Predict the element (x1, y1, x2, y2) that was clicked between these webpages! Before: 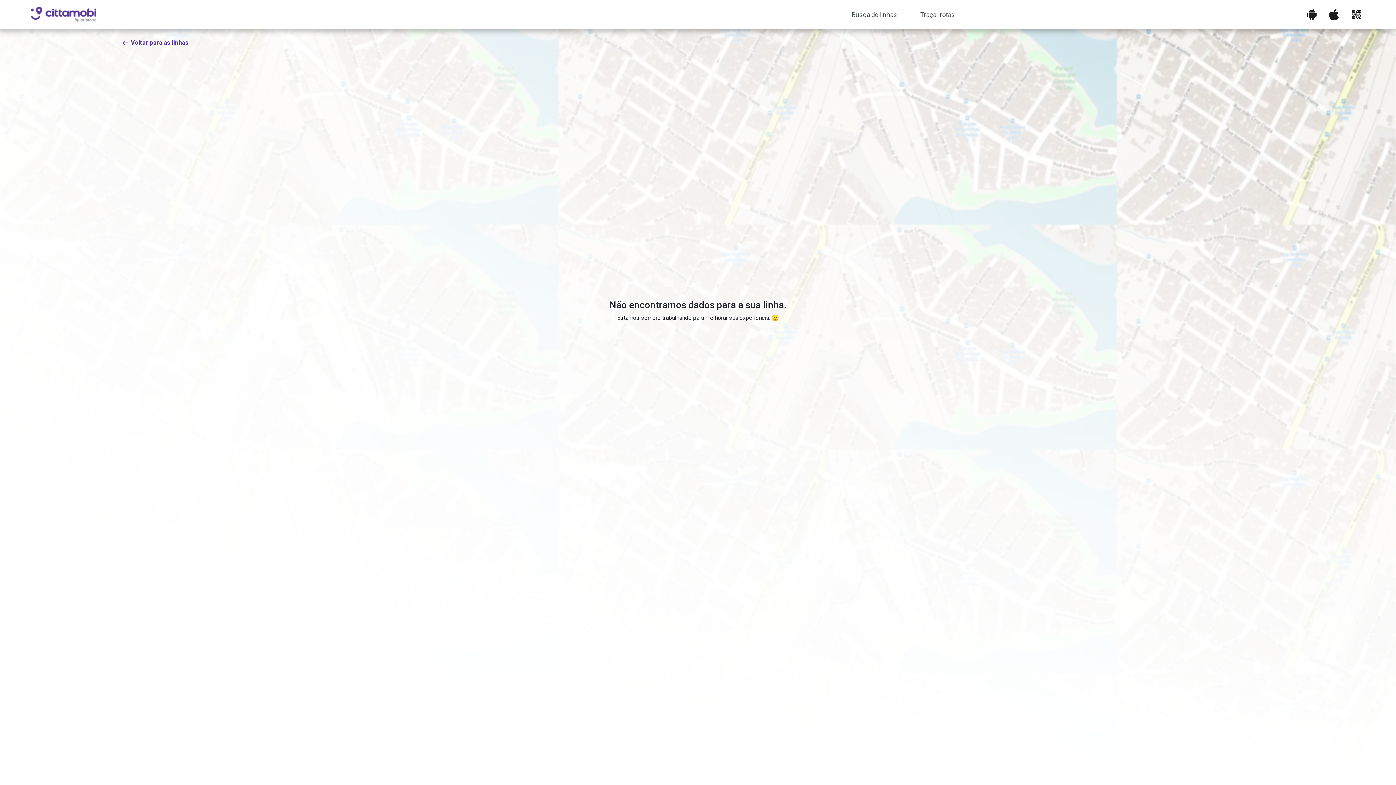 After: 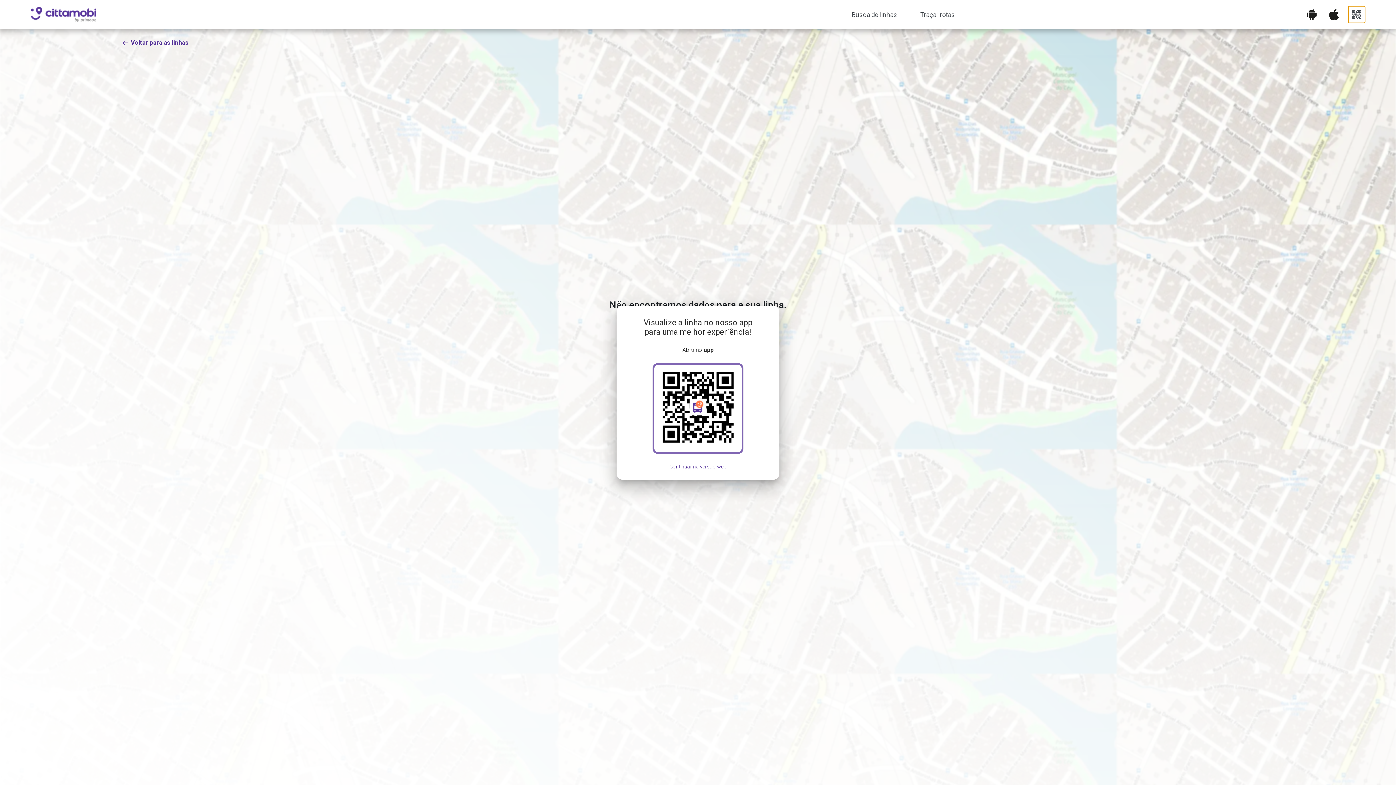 Action: bbox: (1348, 6, 1365, 22) label: Abrir QR code para baixar o aplicativo